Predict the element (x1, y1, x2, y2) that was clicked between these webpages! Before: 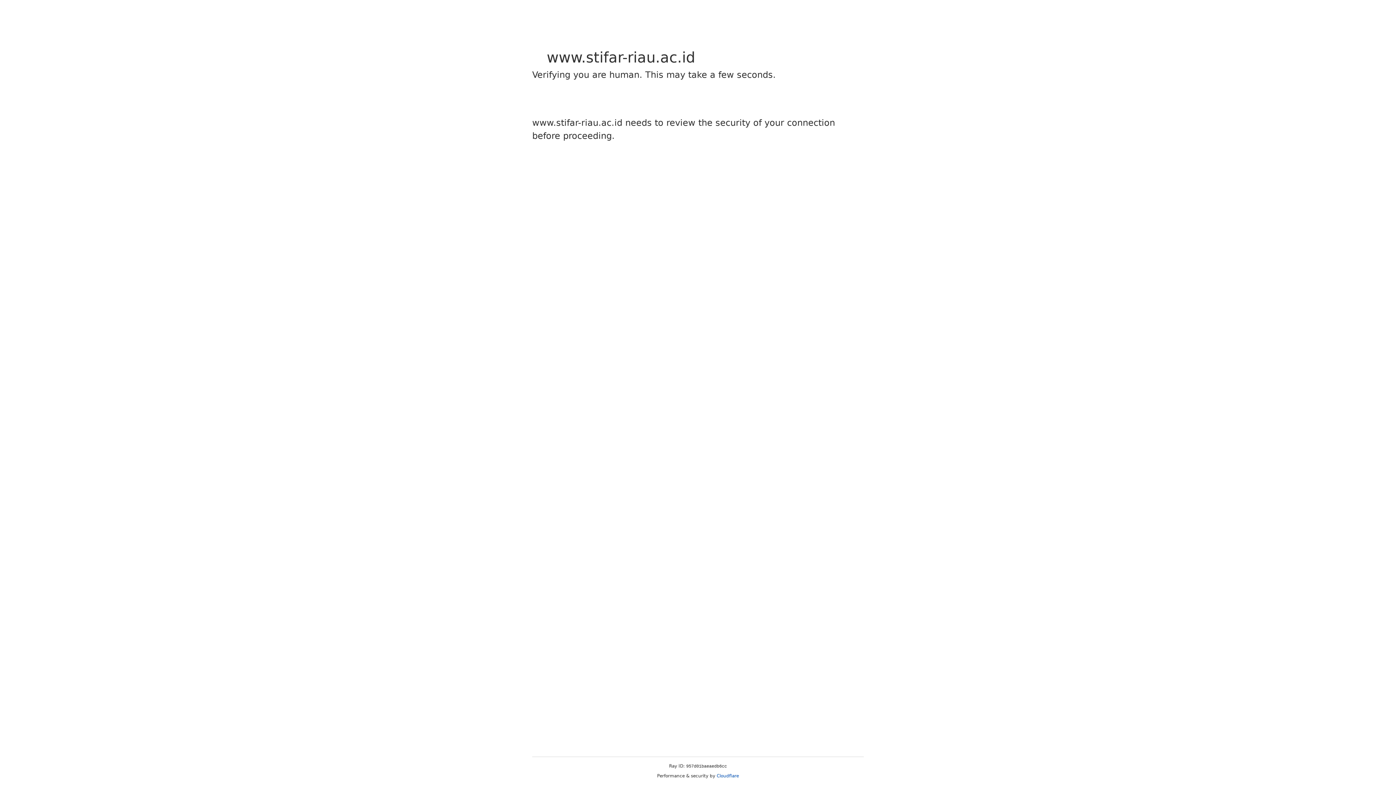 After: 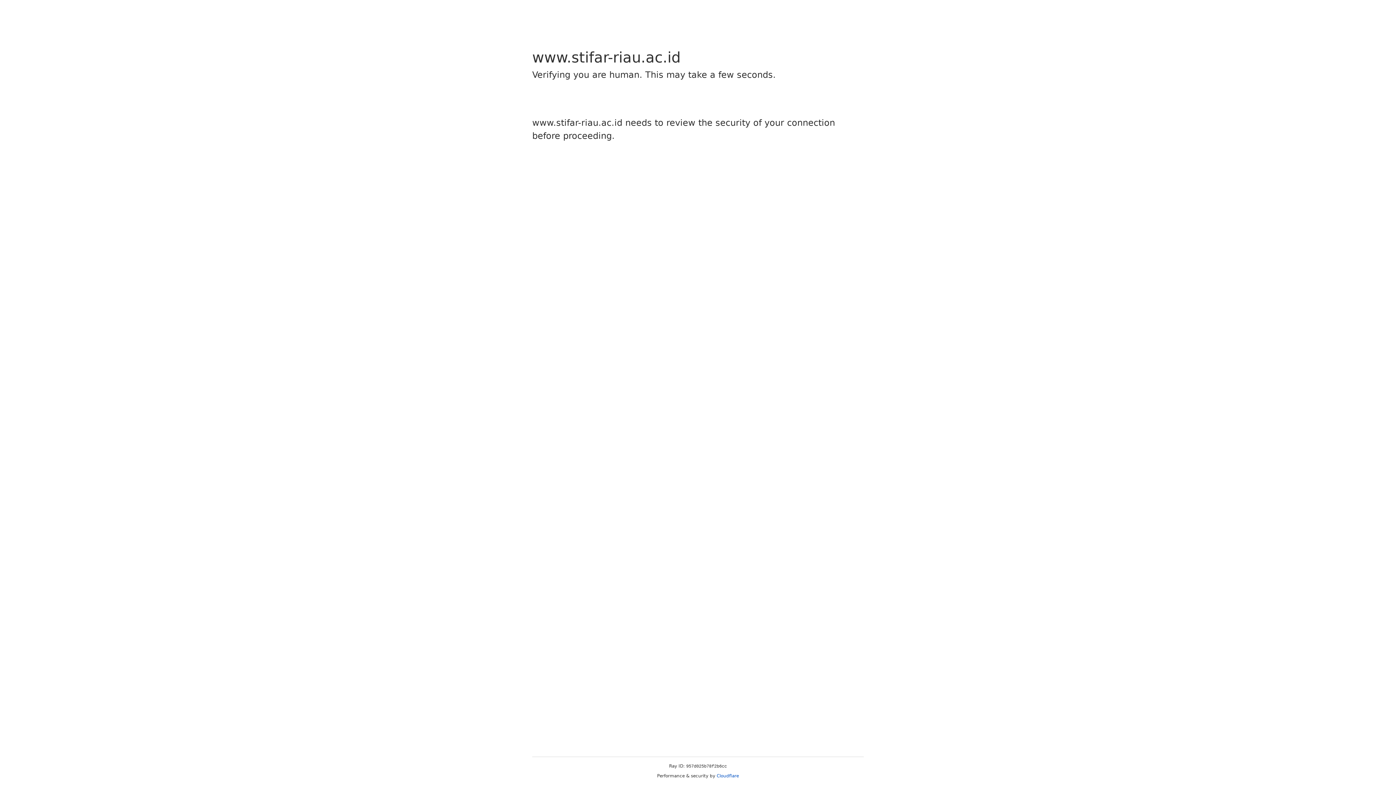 Action: label: Cloudflare bbox: (716, 773, 739, 778)